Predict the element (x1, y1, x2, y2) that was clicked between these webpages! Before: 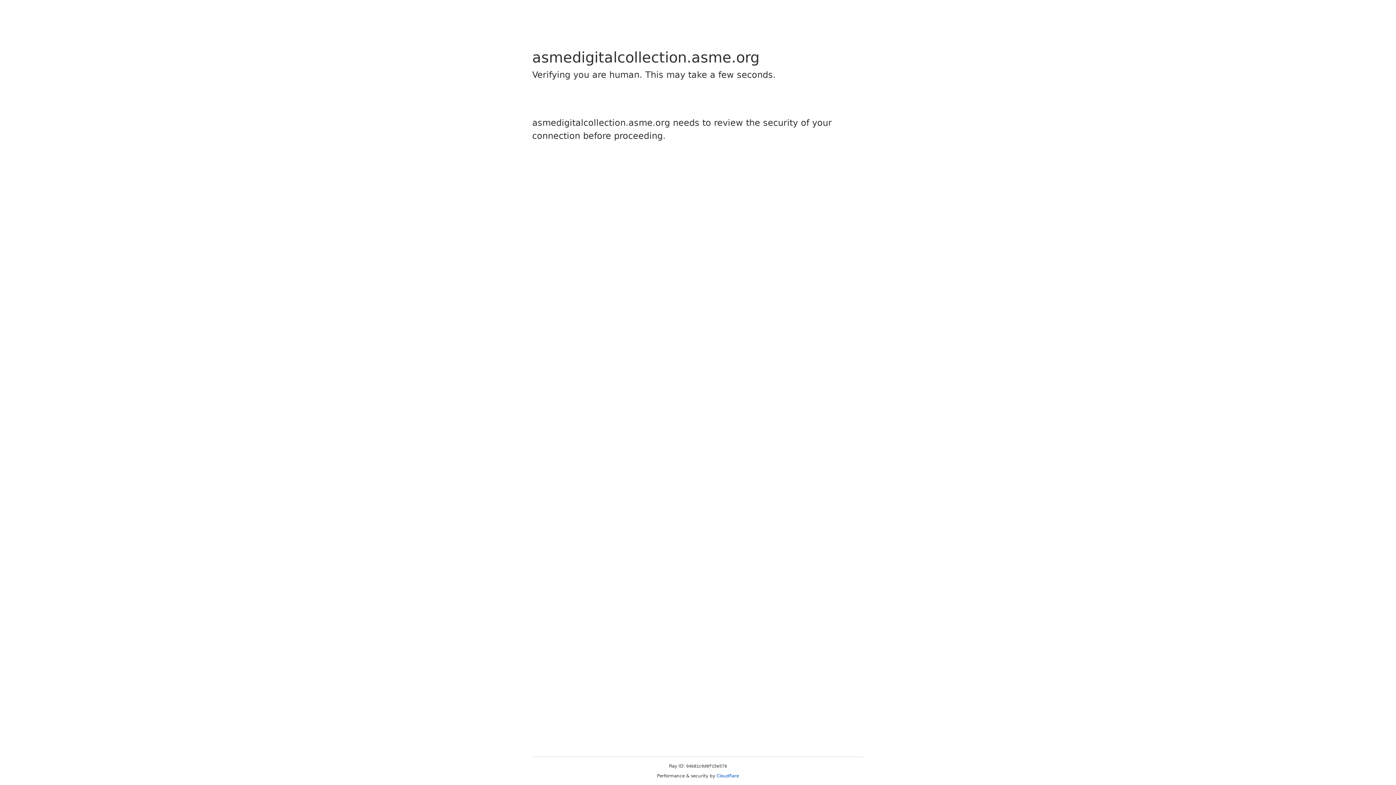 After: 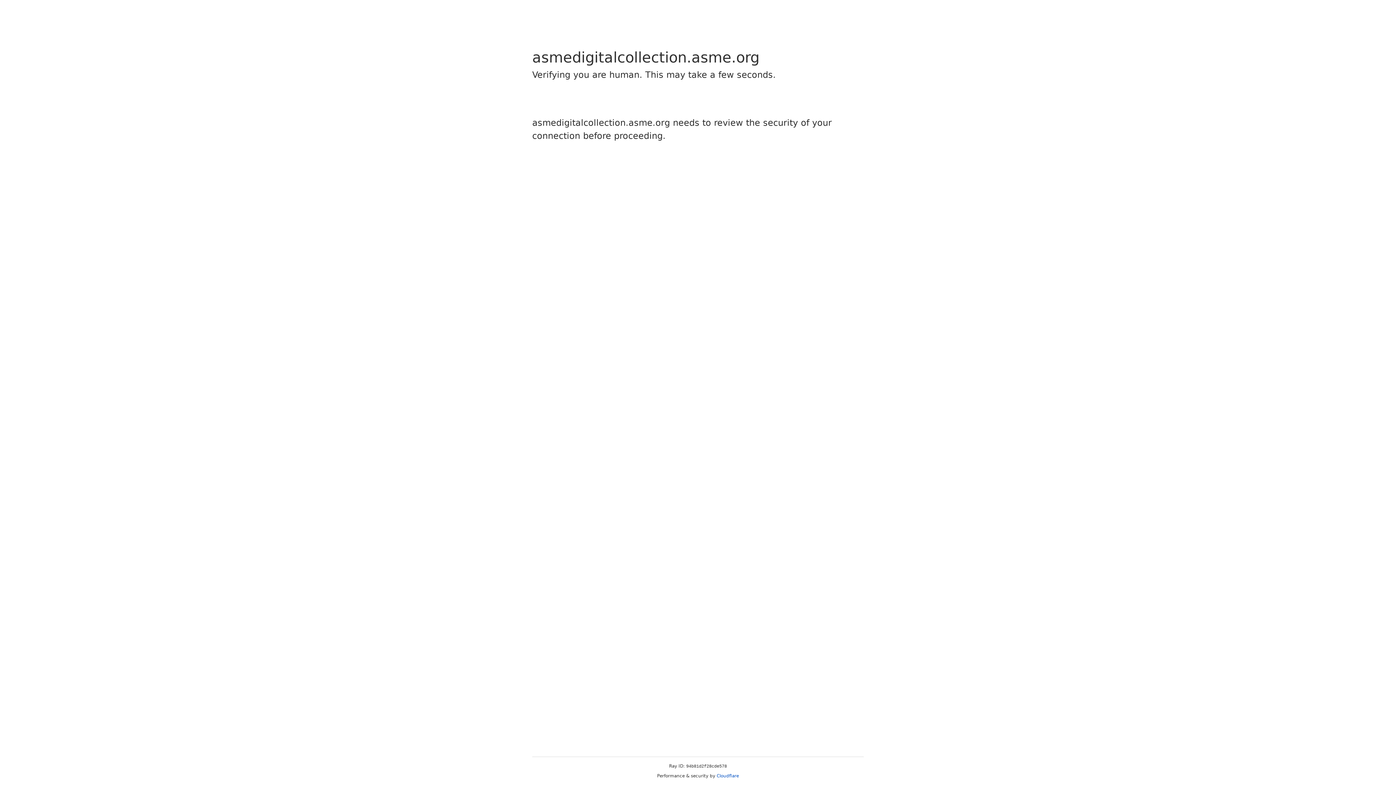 Action: bbox: (716, 773, 739, 778) label: Cloudflare